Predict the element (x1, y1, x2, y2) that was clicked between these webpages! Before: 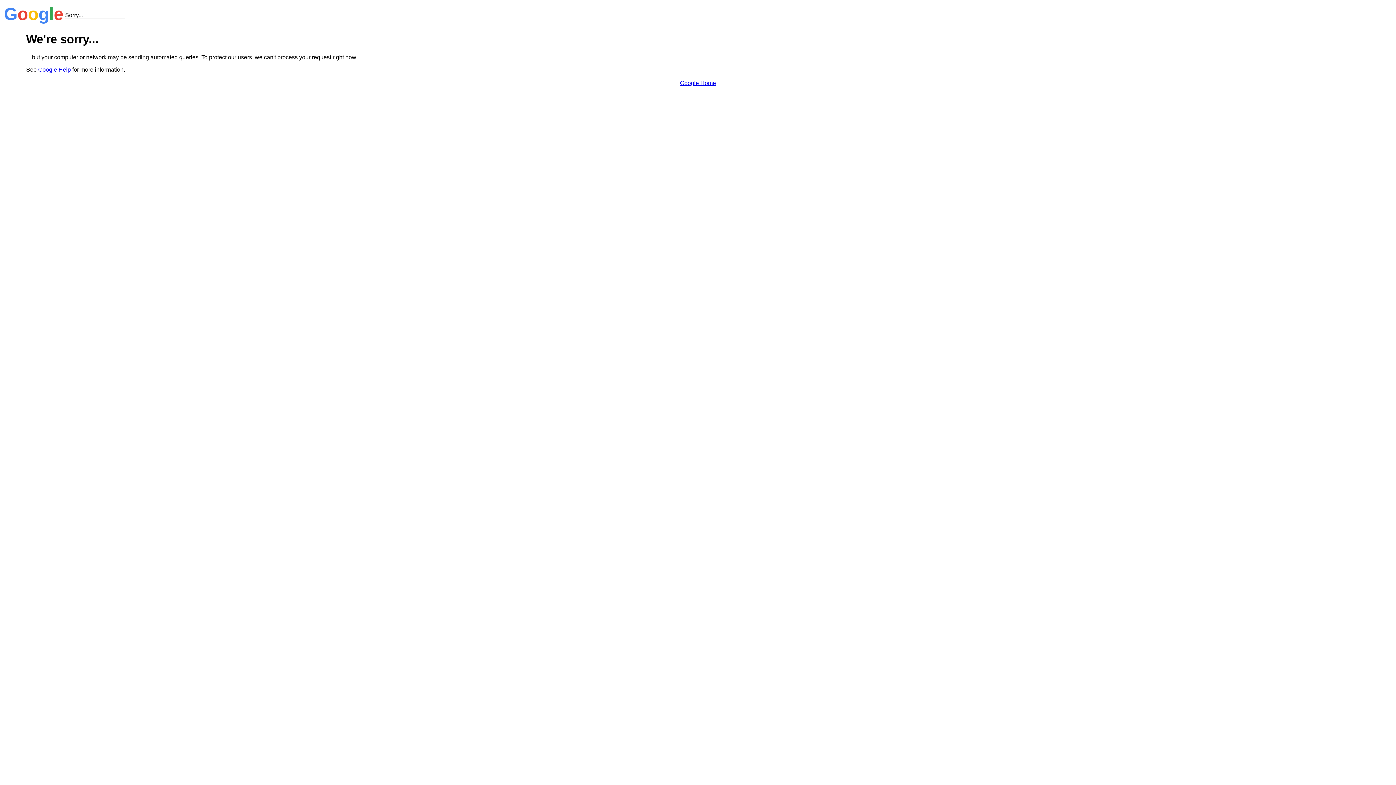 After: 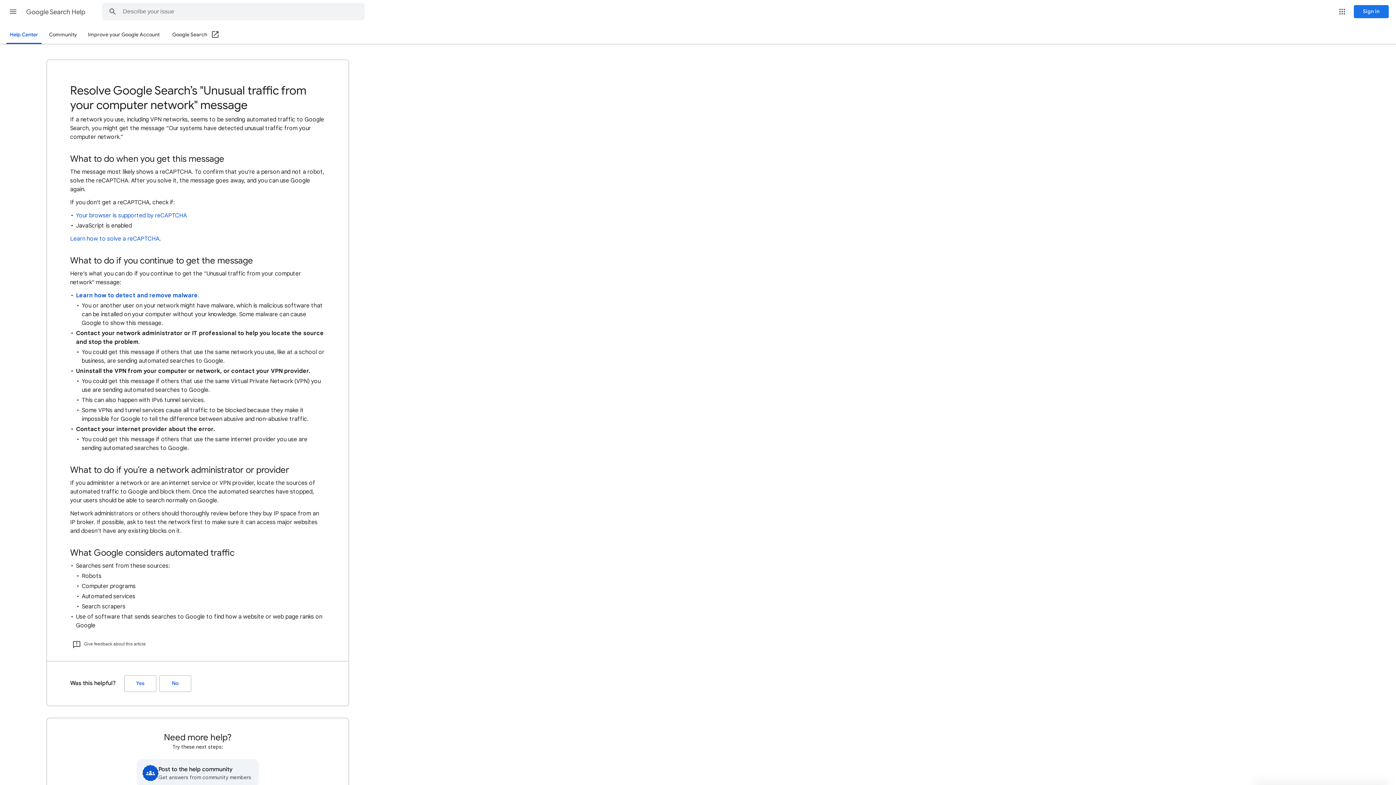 Action: bbox: (38, 66, 70, 72) label: Google Help